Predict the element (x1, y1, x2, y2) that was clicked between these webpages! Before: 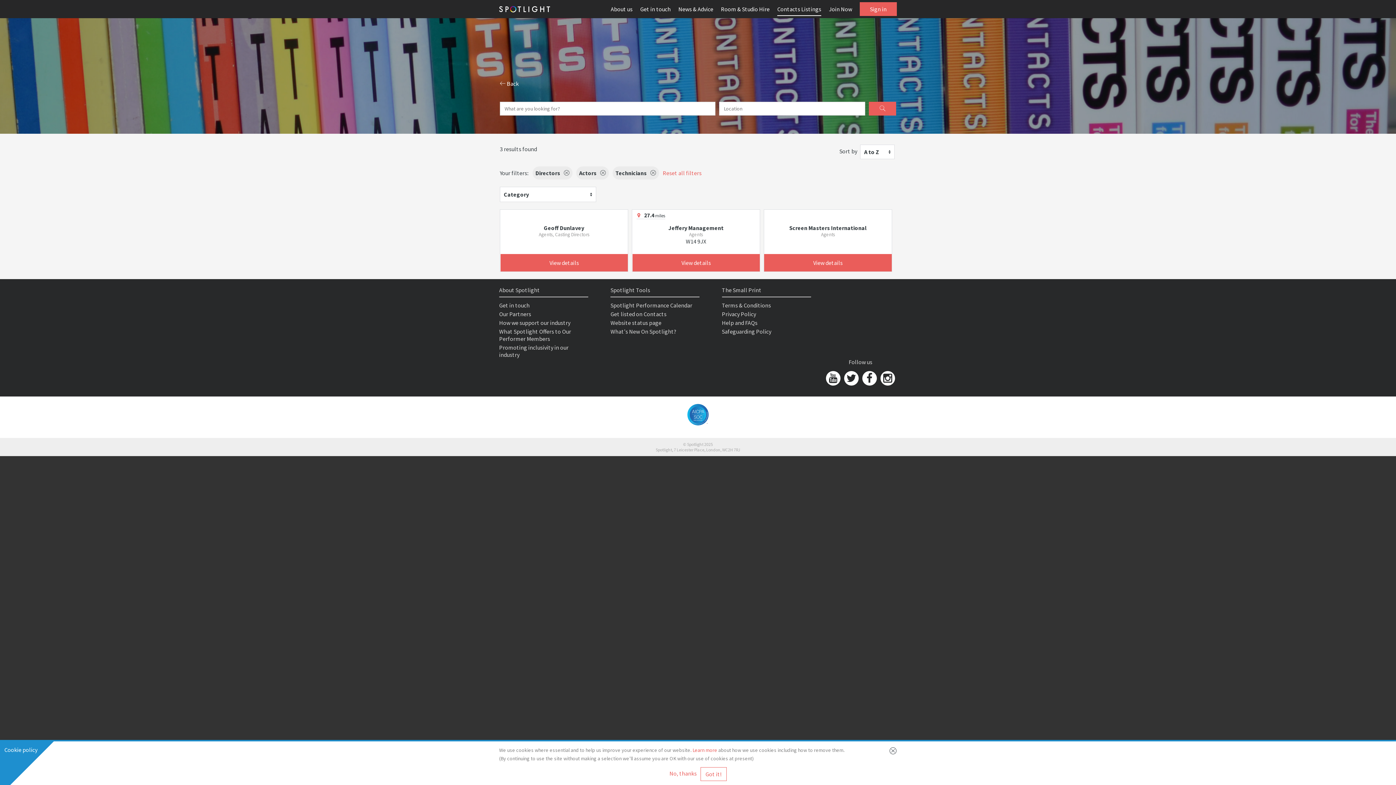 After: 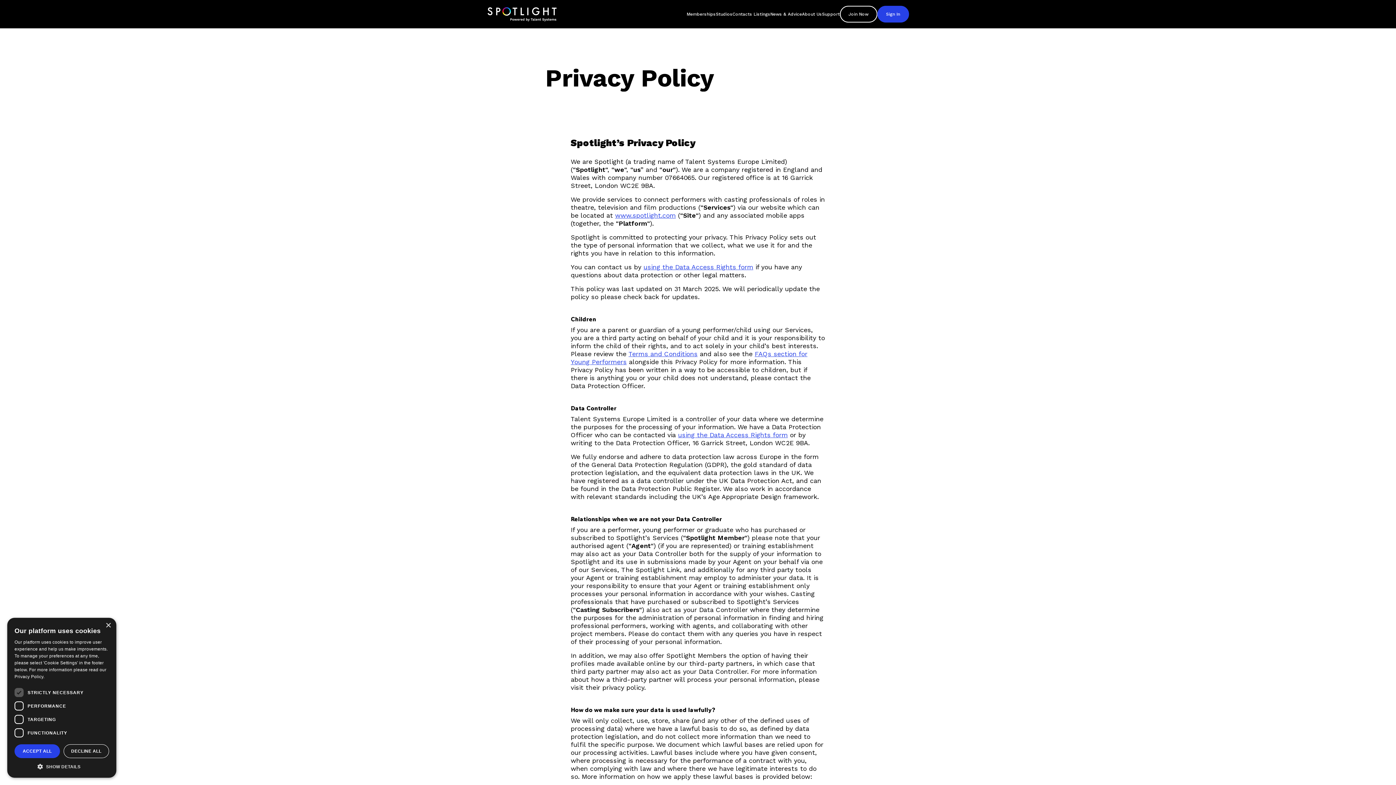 Action: bbox: (692, 747, 717, 753) label: Learn more